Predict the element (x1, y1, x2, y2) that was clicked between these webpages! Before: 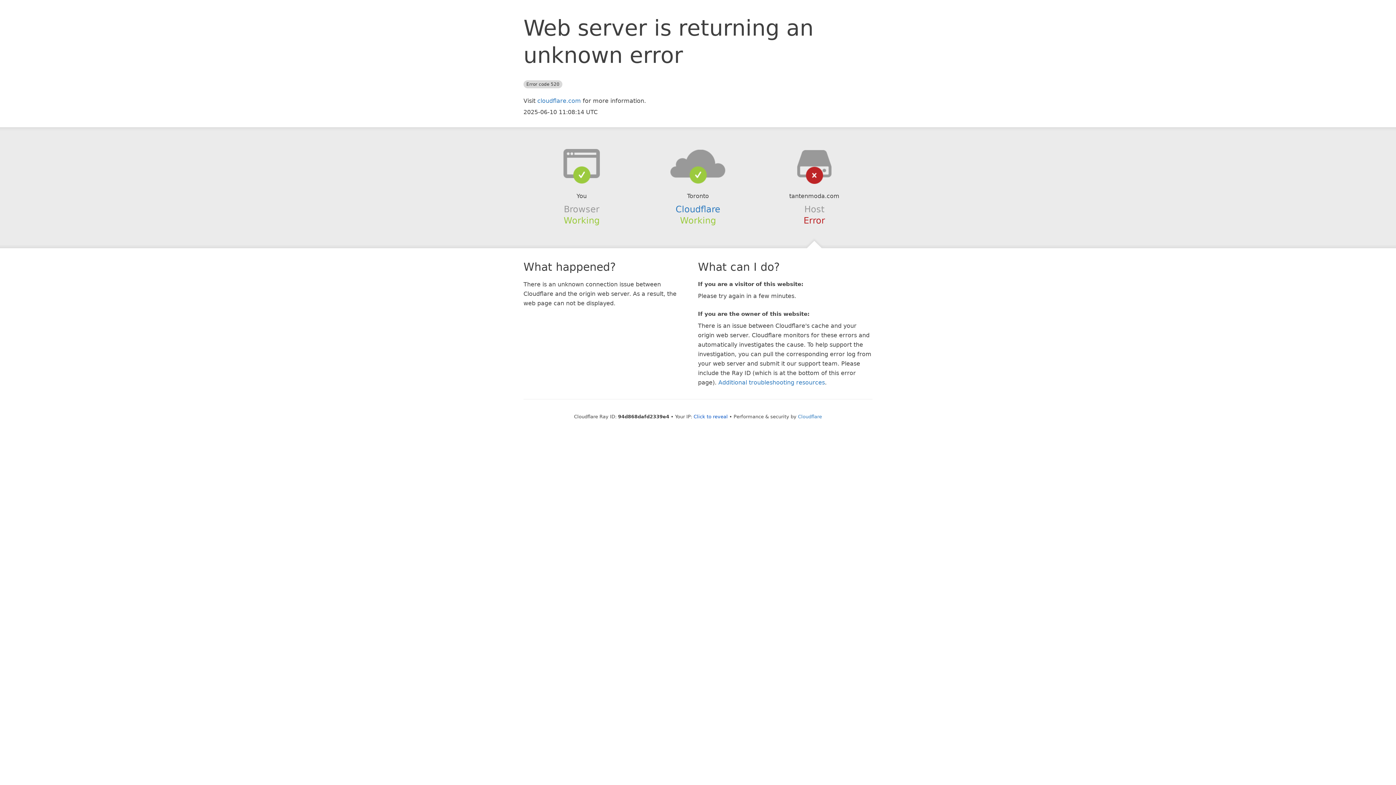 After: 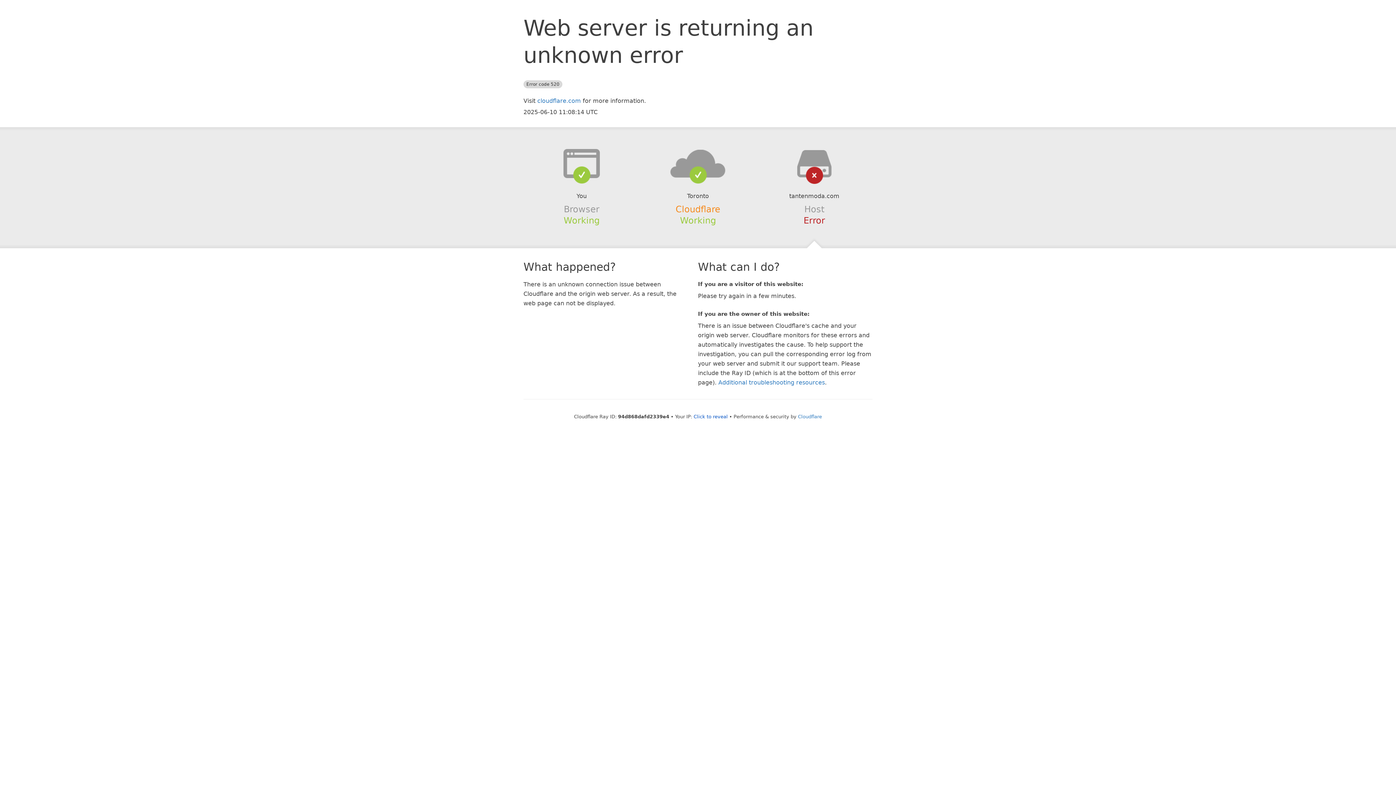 Action: label: Cloudflare bbox: (675, 204, 720, 214)